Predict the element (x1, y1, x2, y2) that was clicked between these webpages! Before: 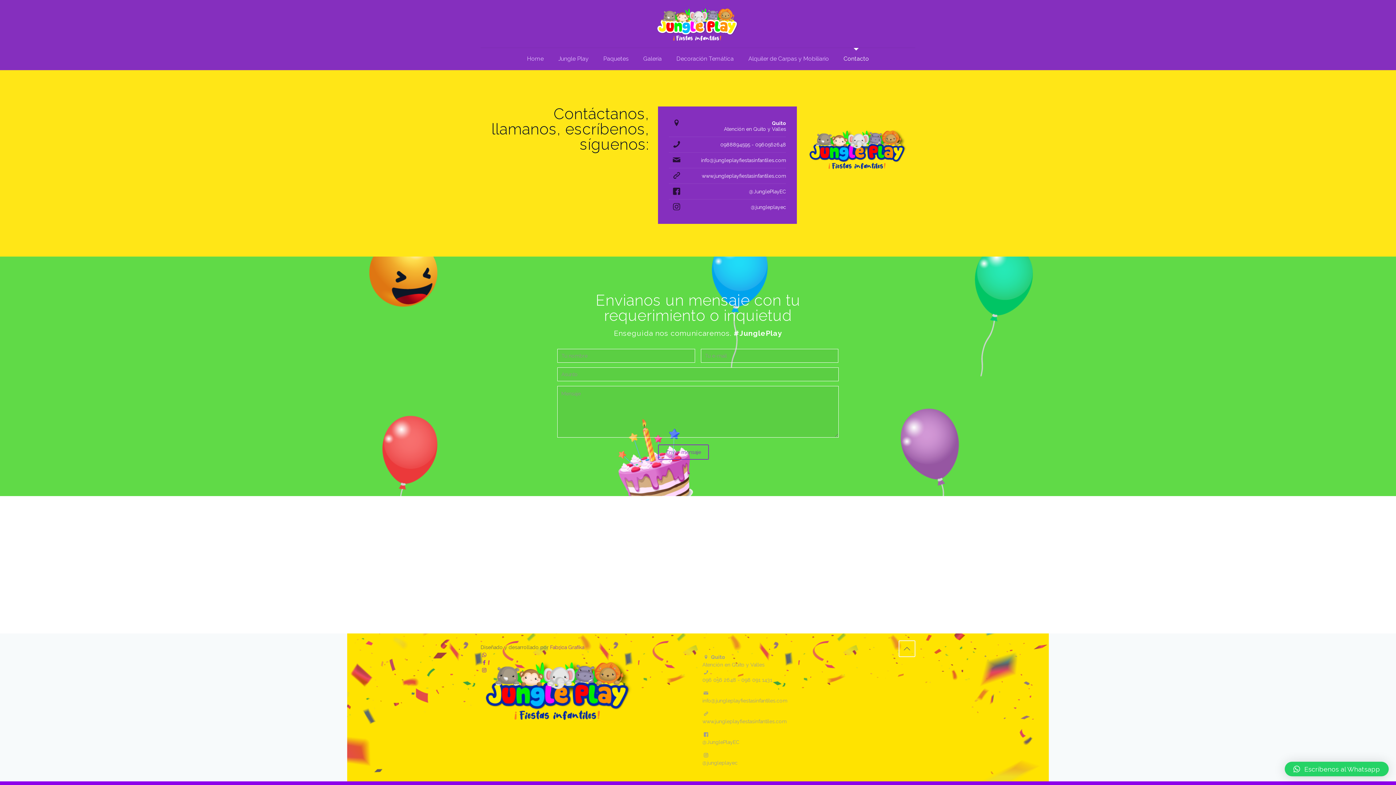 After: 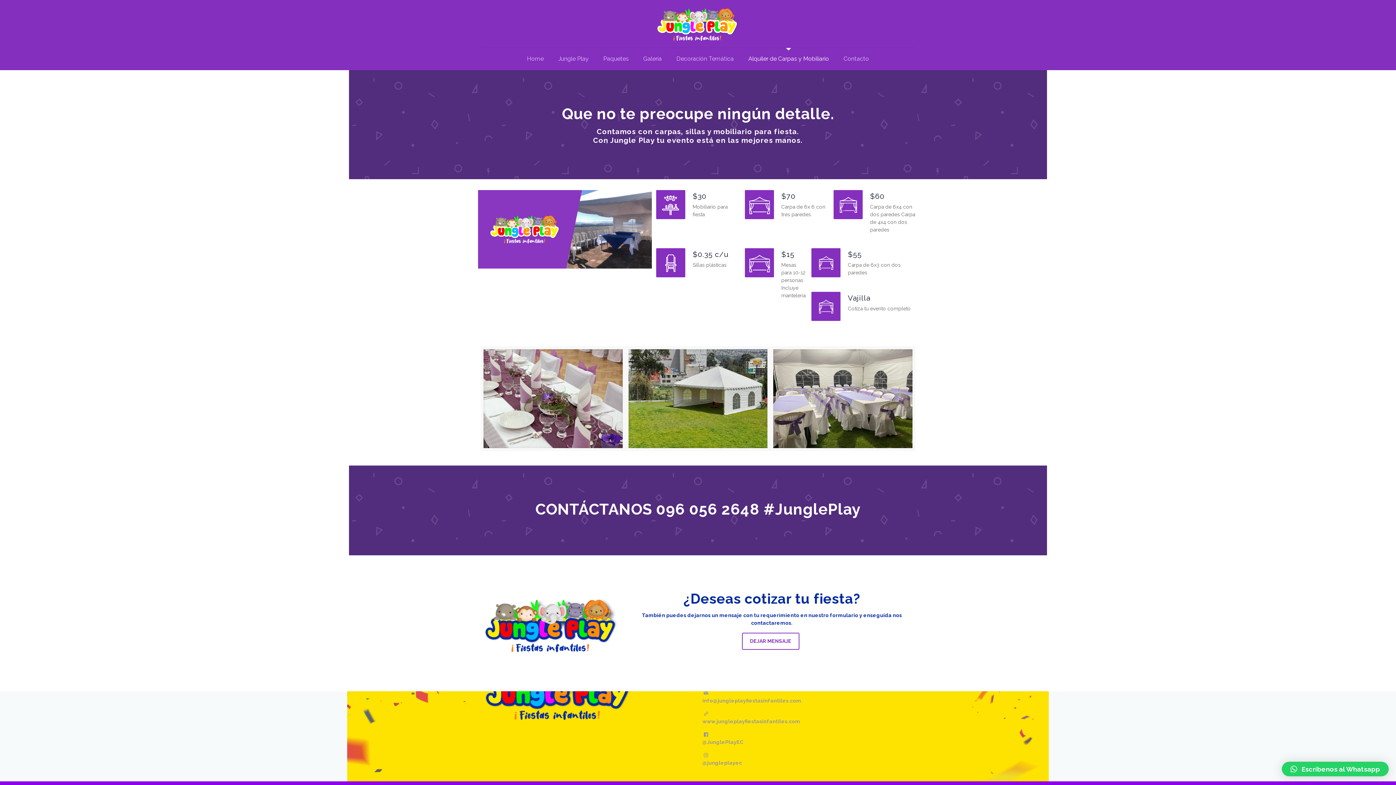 Action: bbox: (741, 48, 836, 69) label: Alquiler de Carpas y Mobiliario